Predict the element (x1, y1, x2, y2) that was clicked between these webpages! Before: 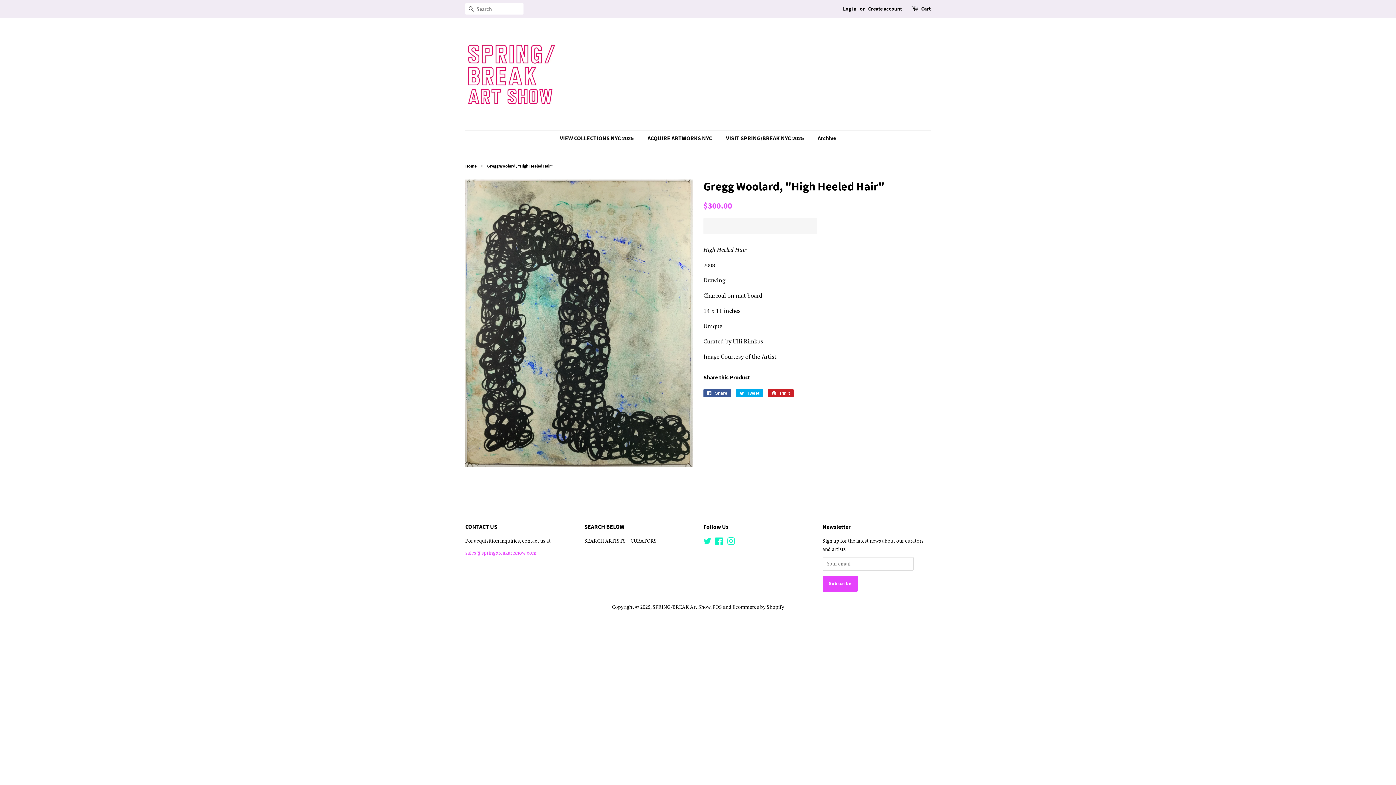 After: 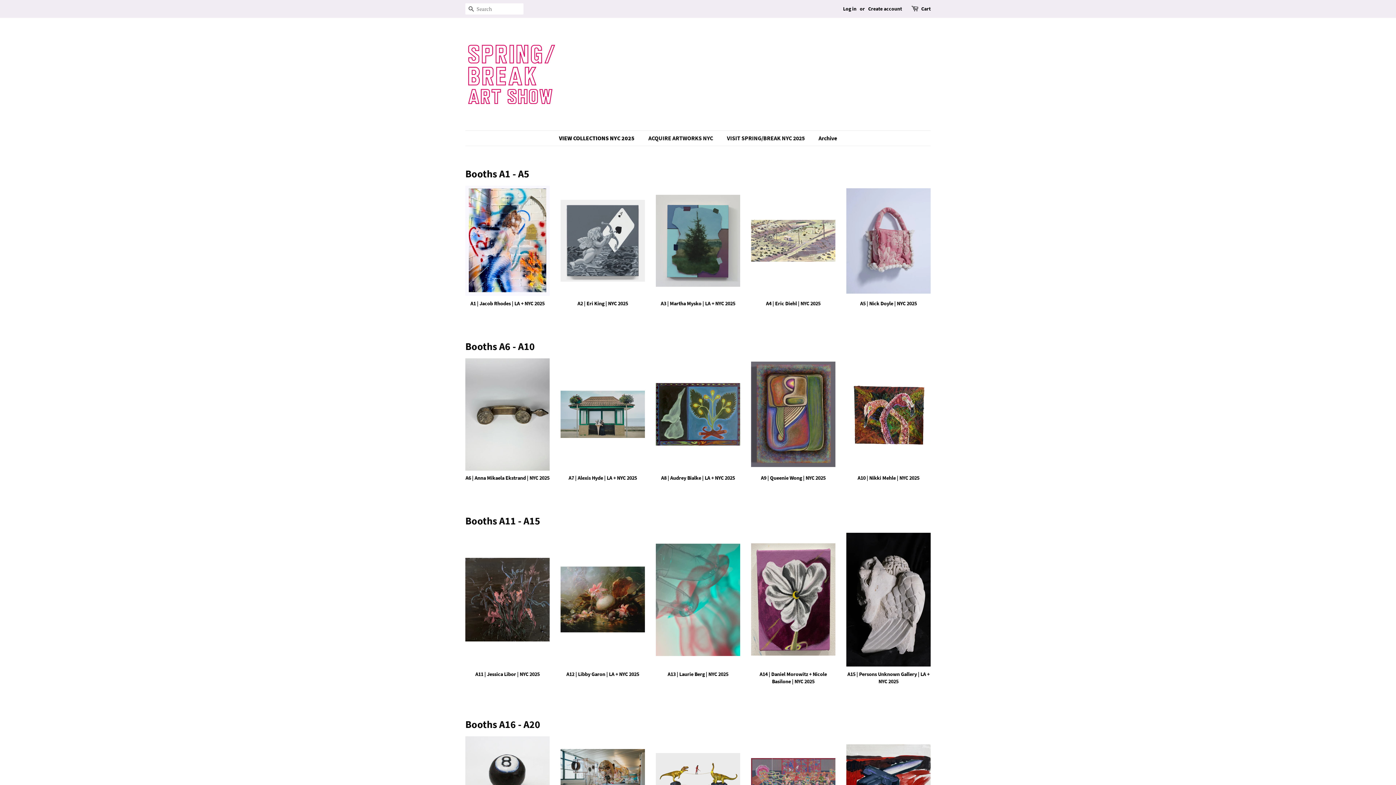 Action: bbox: (465, 163, 478, 168) label: Home